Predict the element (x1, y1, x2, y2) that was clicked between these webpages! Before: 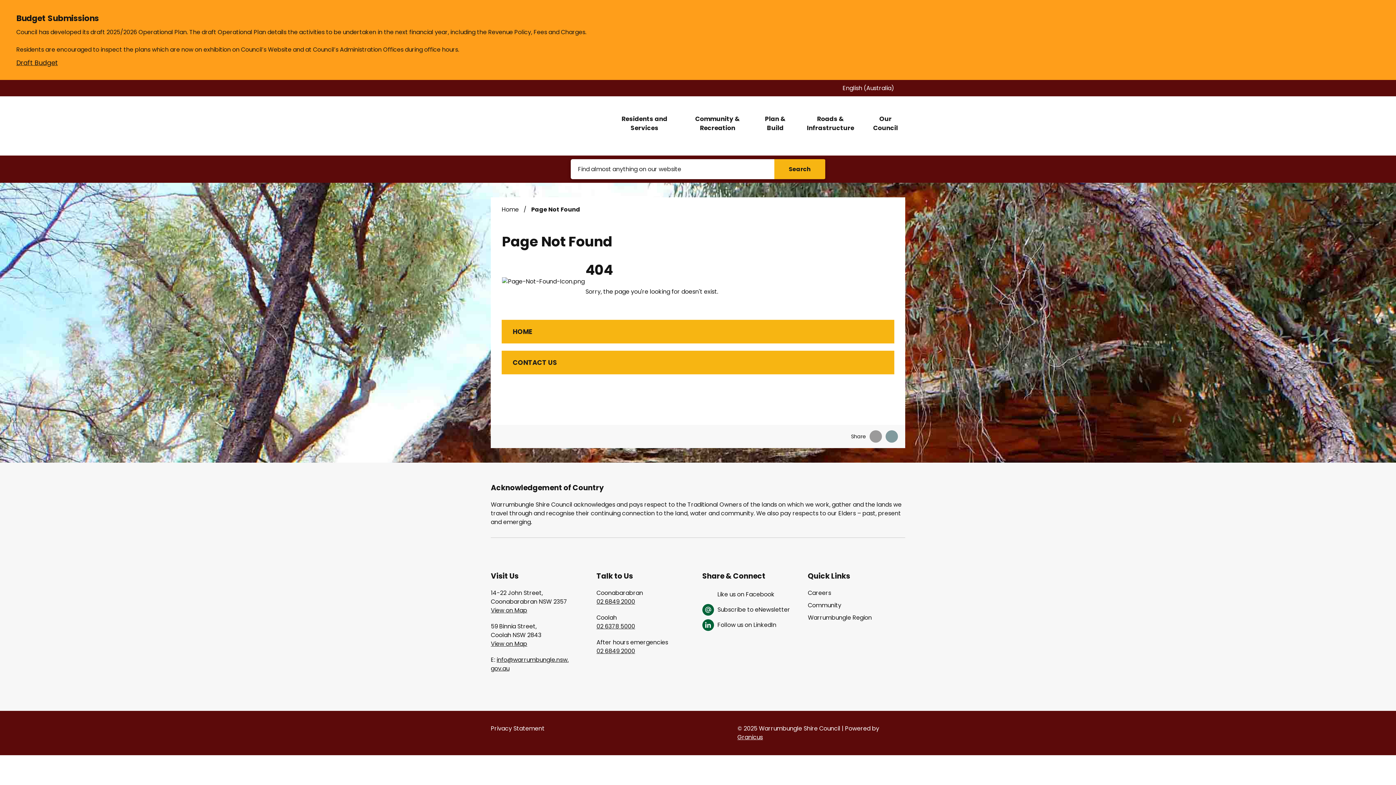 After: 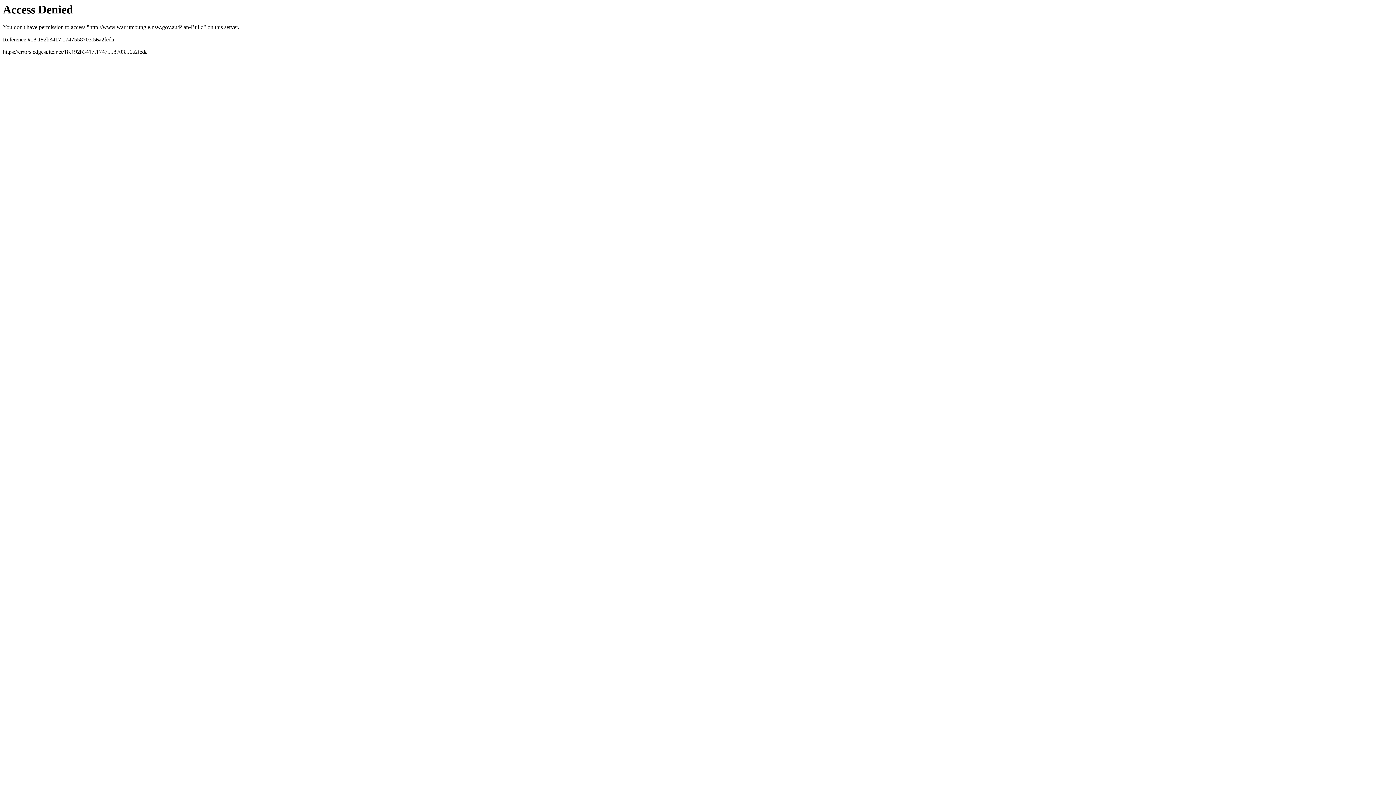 Action: label: Plan & Build bbox: (755, 96, 795, 155)